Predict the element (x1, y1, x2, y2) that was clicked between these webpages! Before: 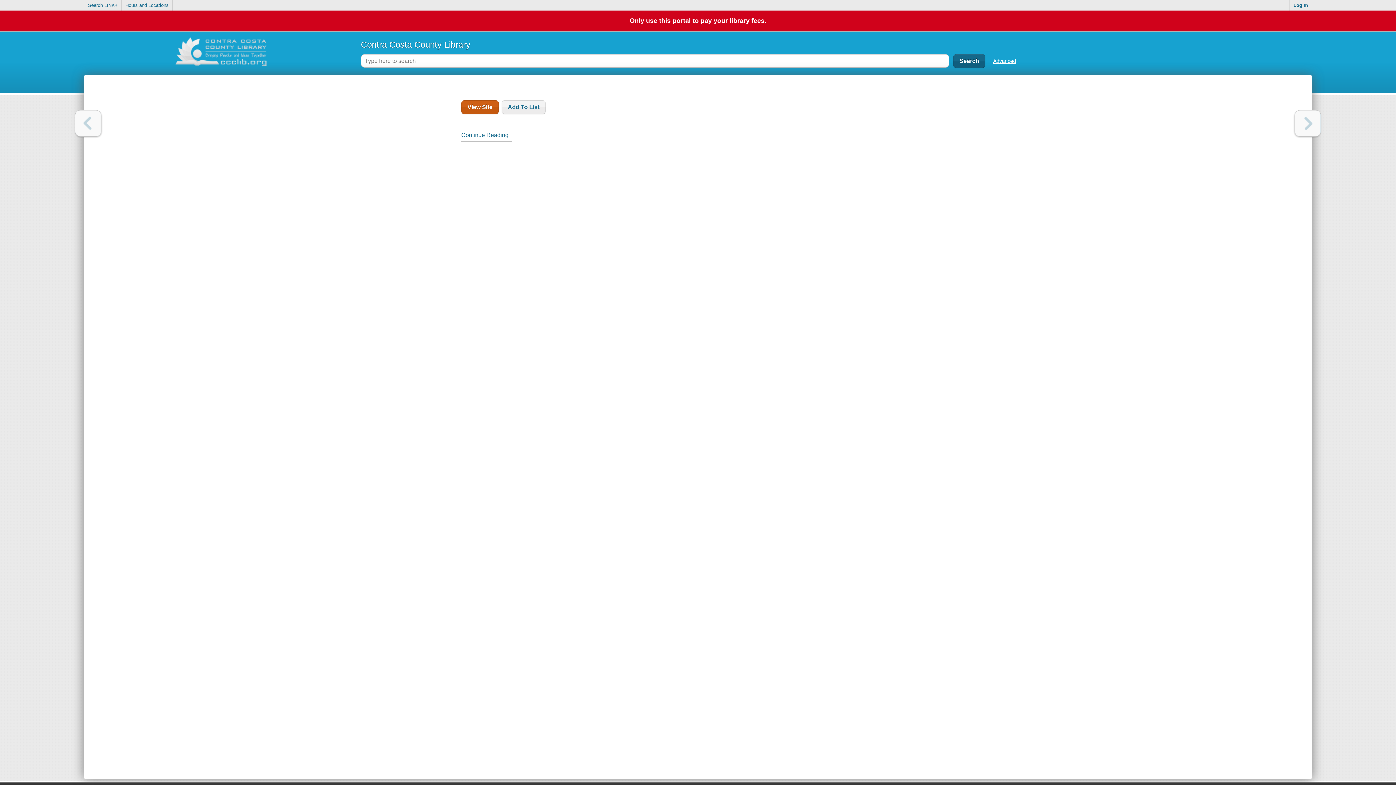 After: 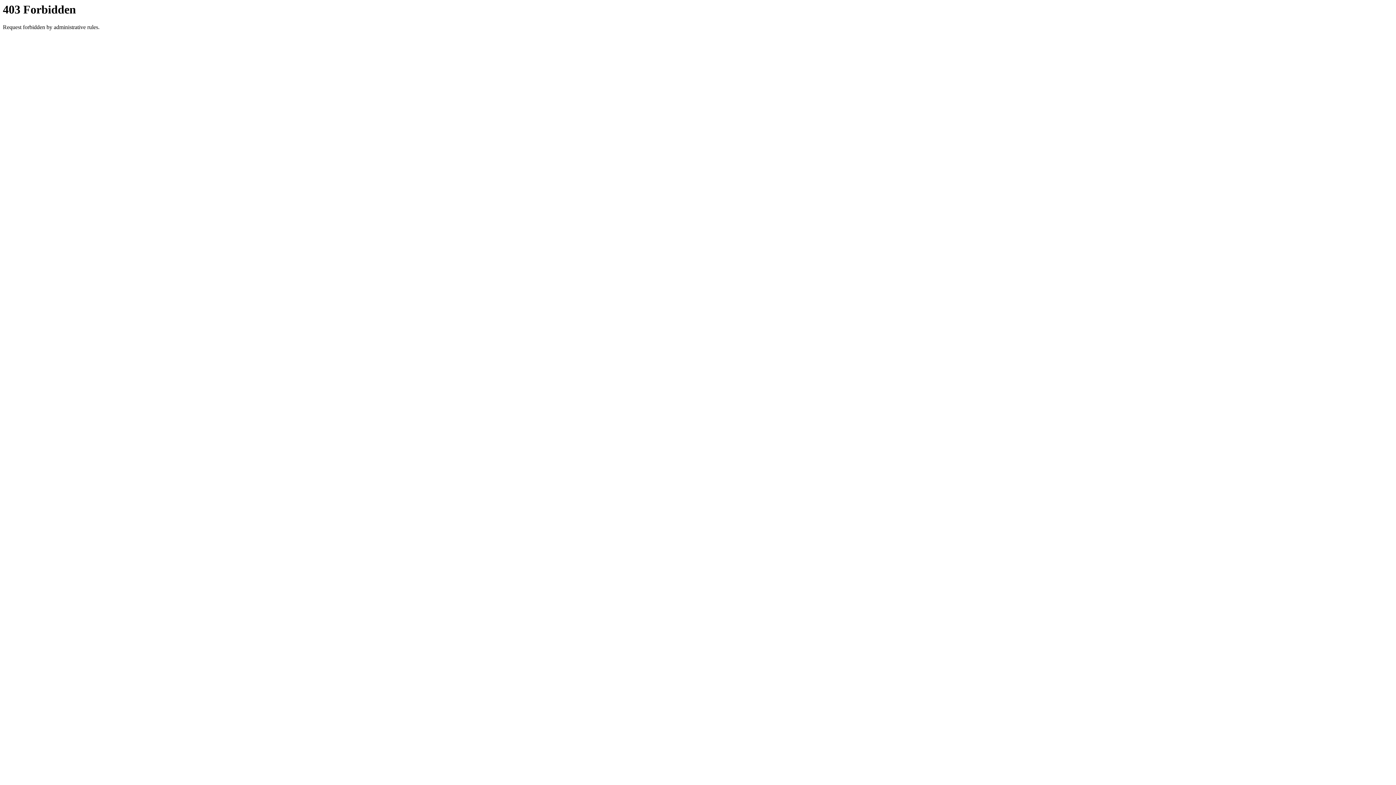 Action: label: Hours and Locations bbox: (122, 0, 172, 10)